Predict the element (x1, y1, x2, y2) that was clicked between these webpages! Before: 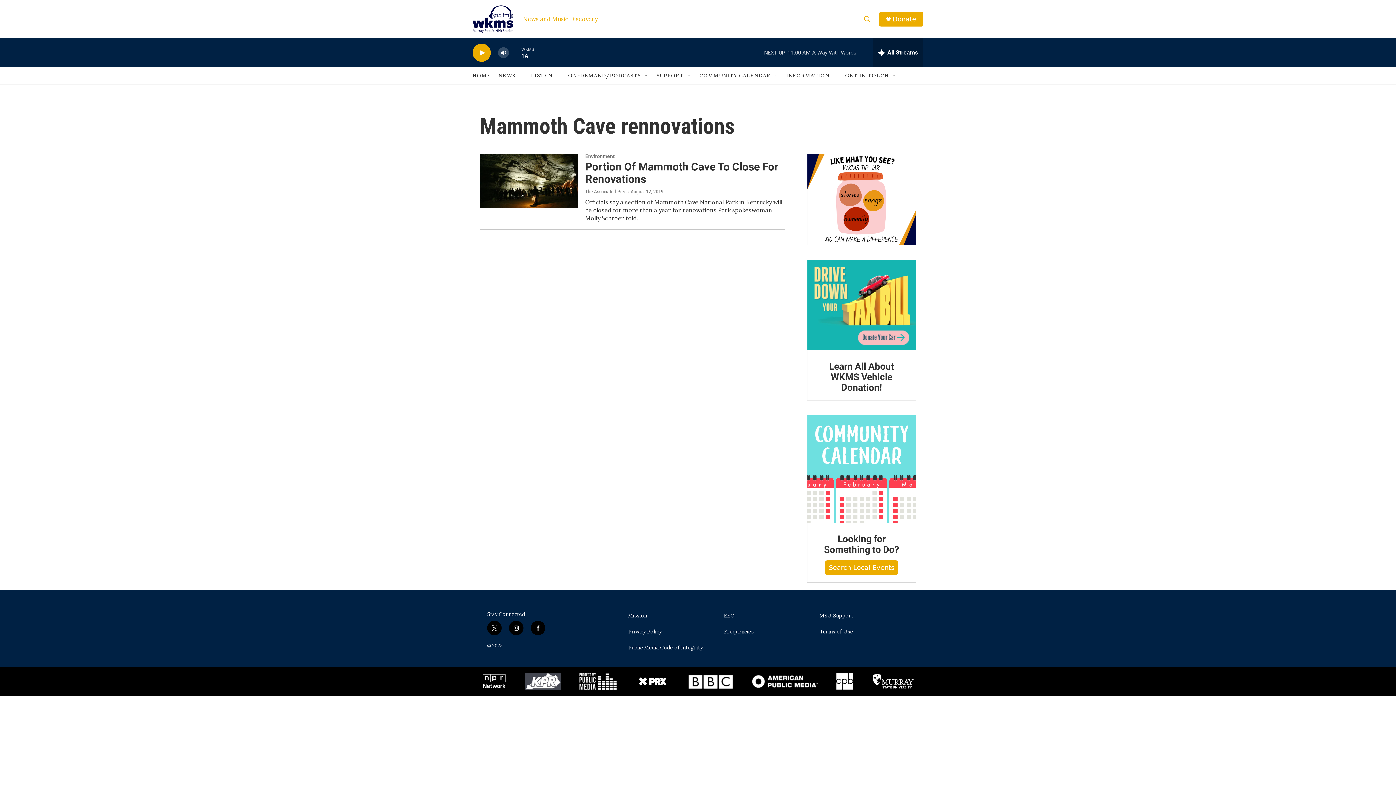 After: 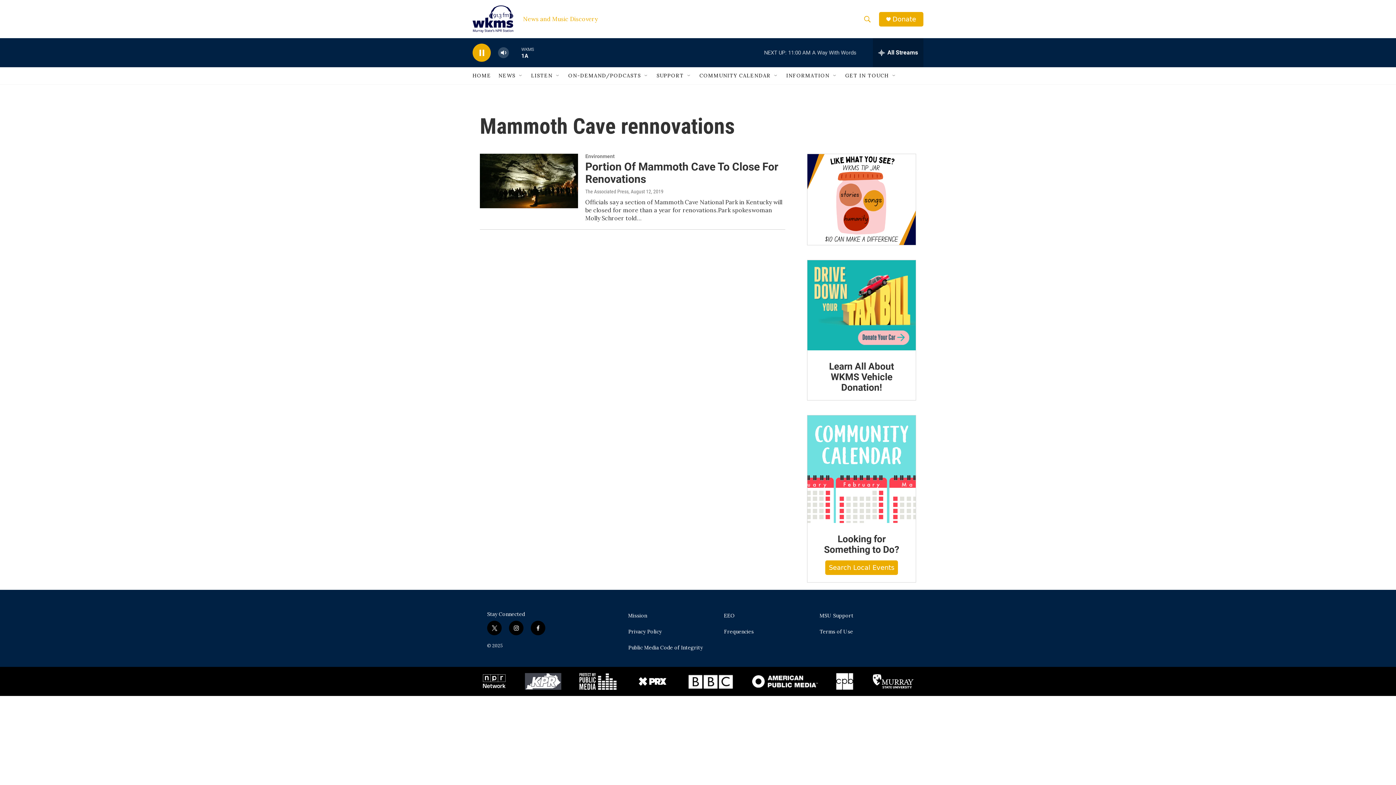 Action: bbox: (476, 48, 487, 56) label: play